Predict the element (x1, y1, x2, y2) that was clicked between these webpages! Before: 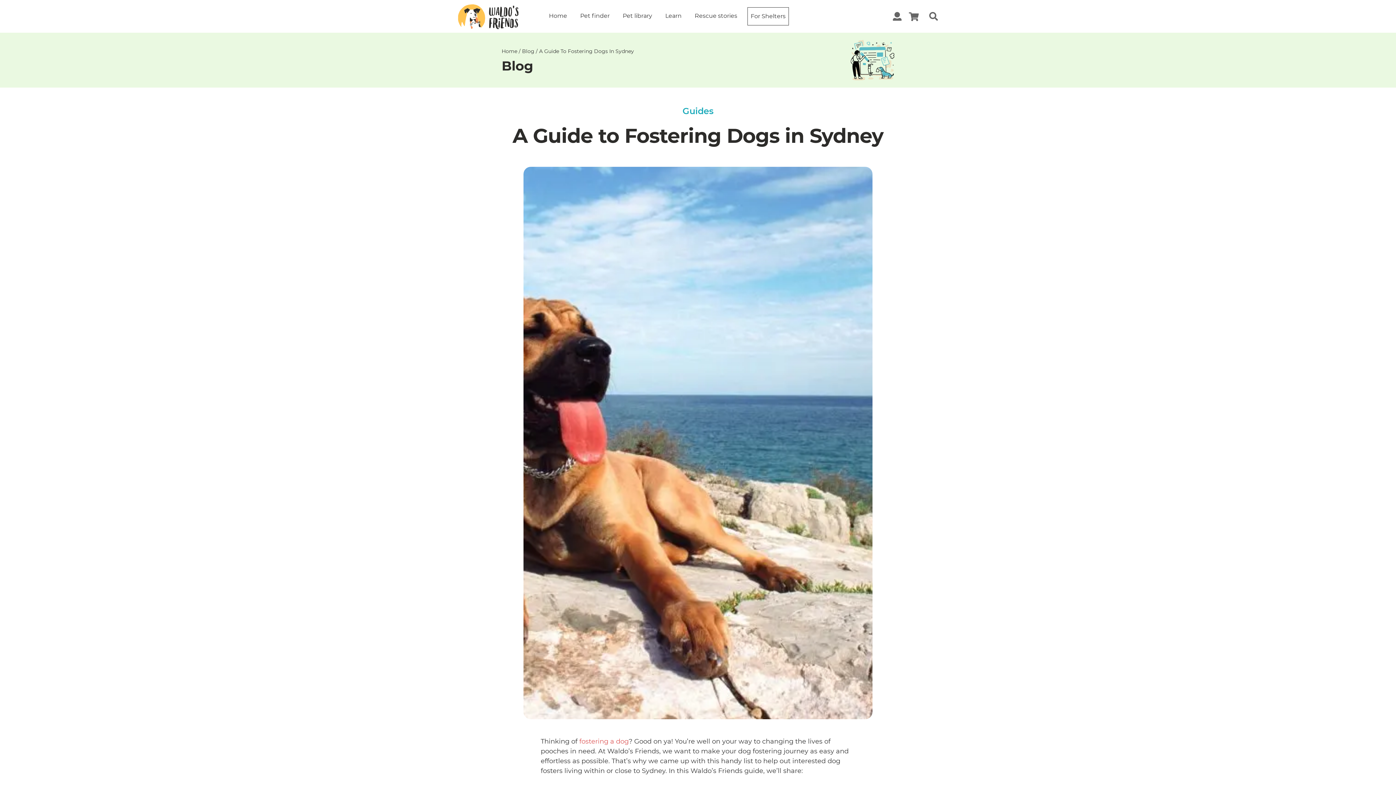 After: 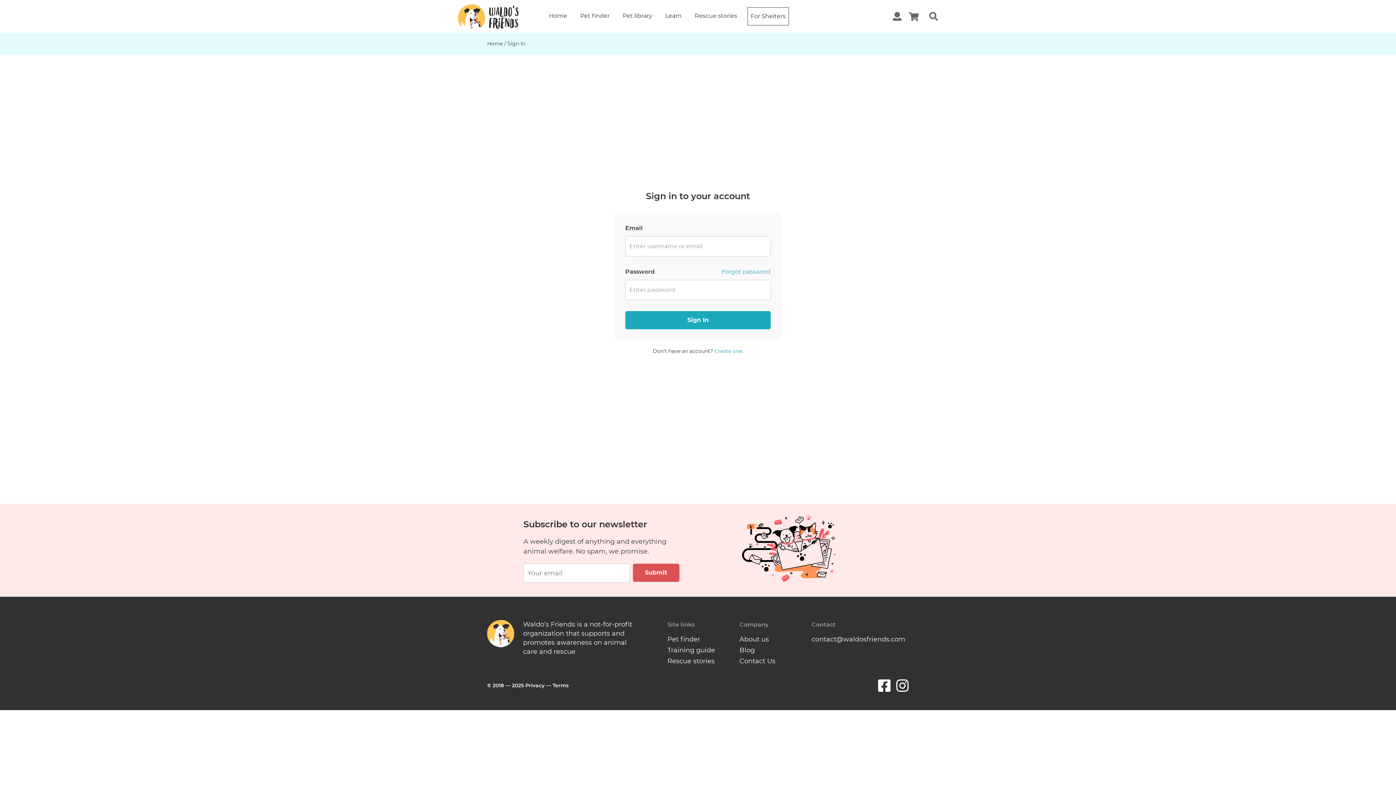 Action: bbox: (893, 12, 901, 20)